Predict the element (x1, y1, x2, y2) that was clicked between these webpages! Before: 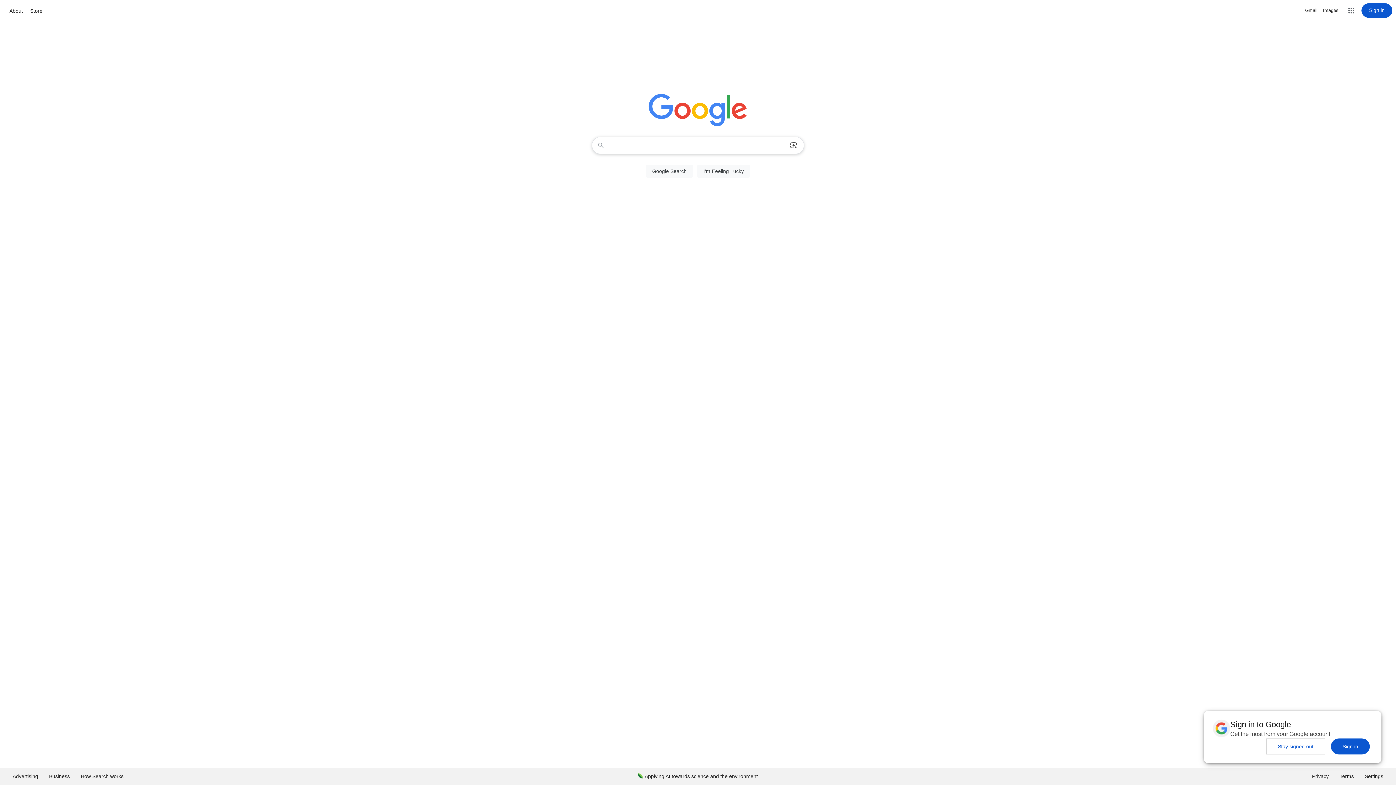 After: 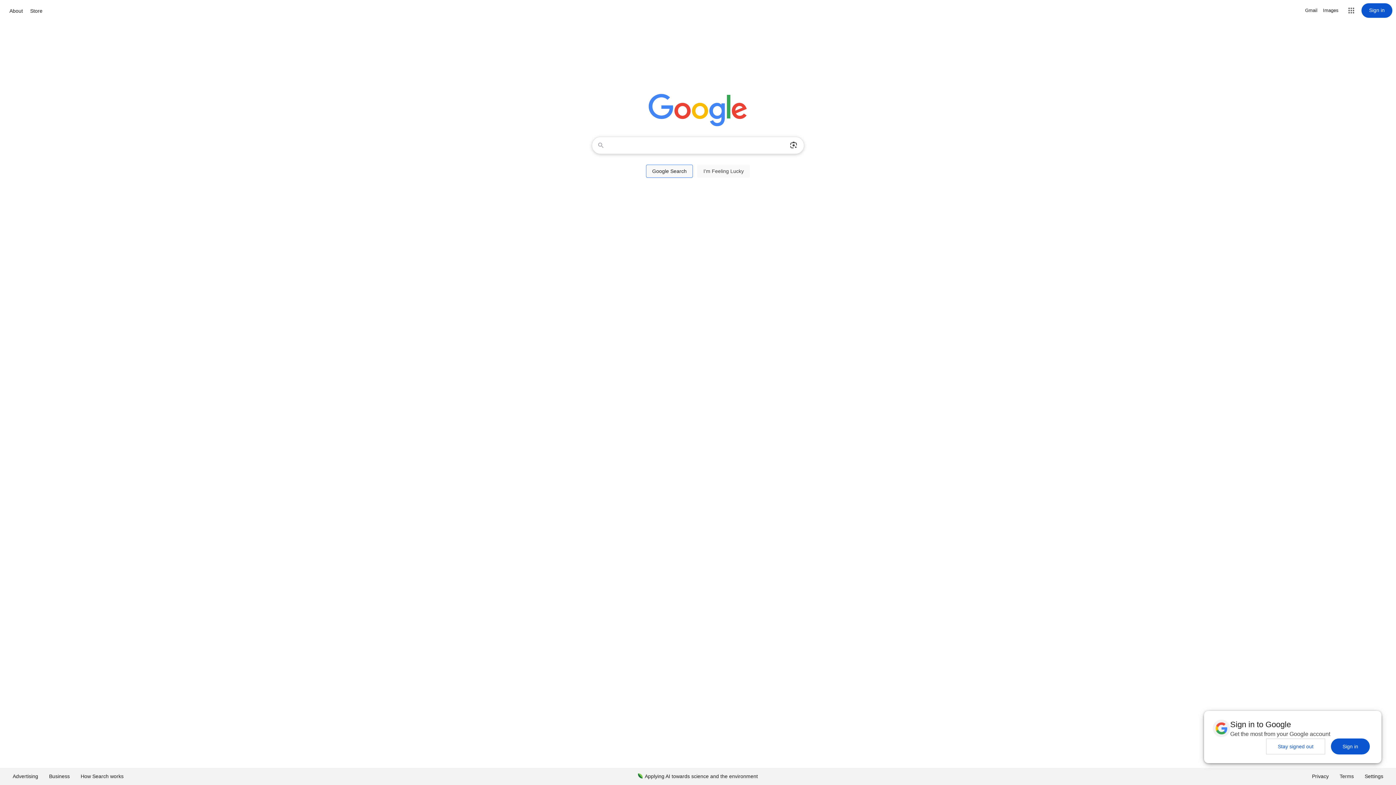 Action: bbox: (646, 164, 693, 177) label: Google Search